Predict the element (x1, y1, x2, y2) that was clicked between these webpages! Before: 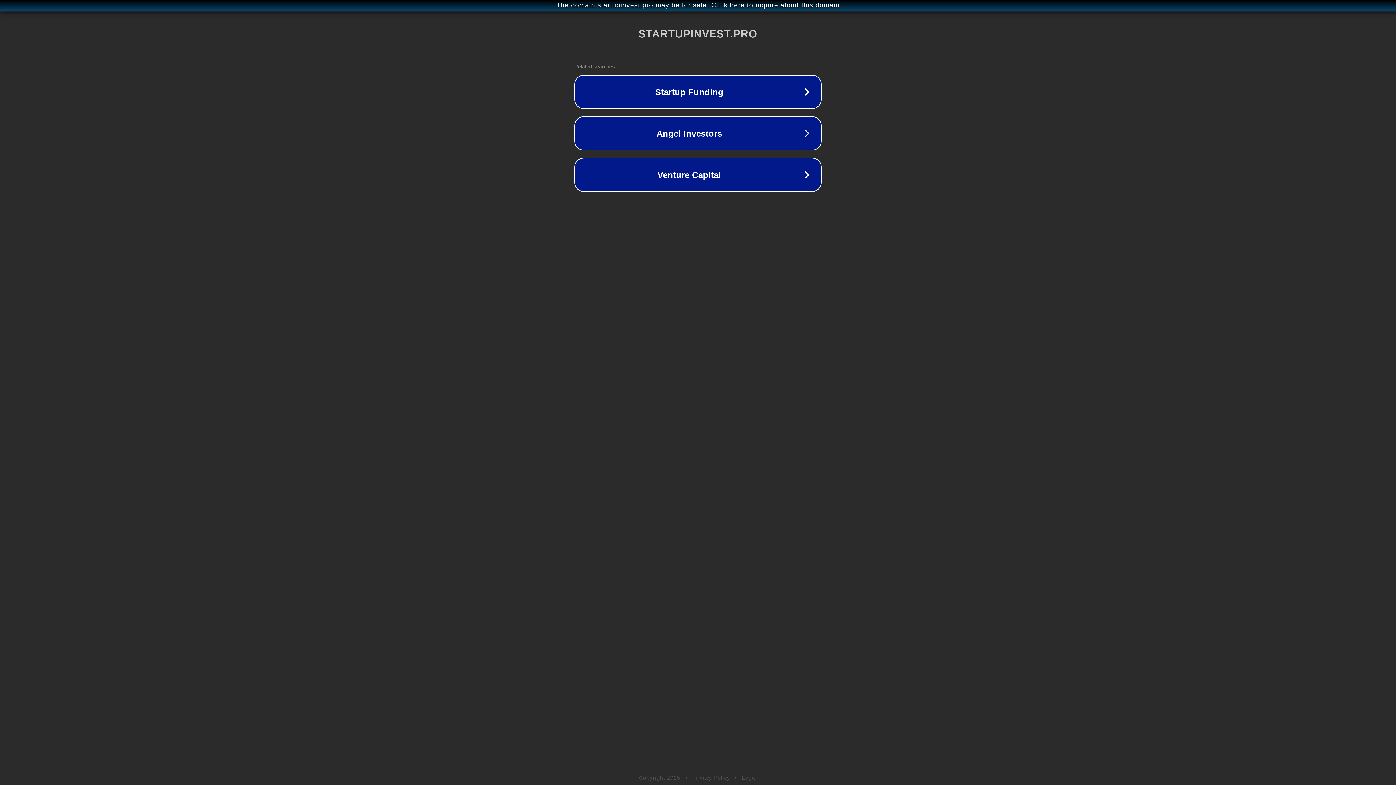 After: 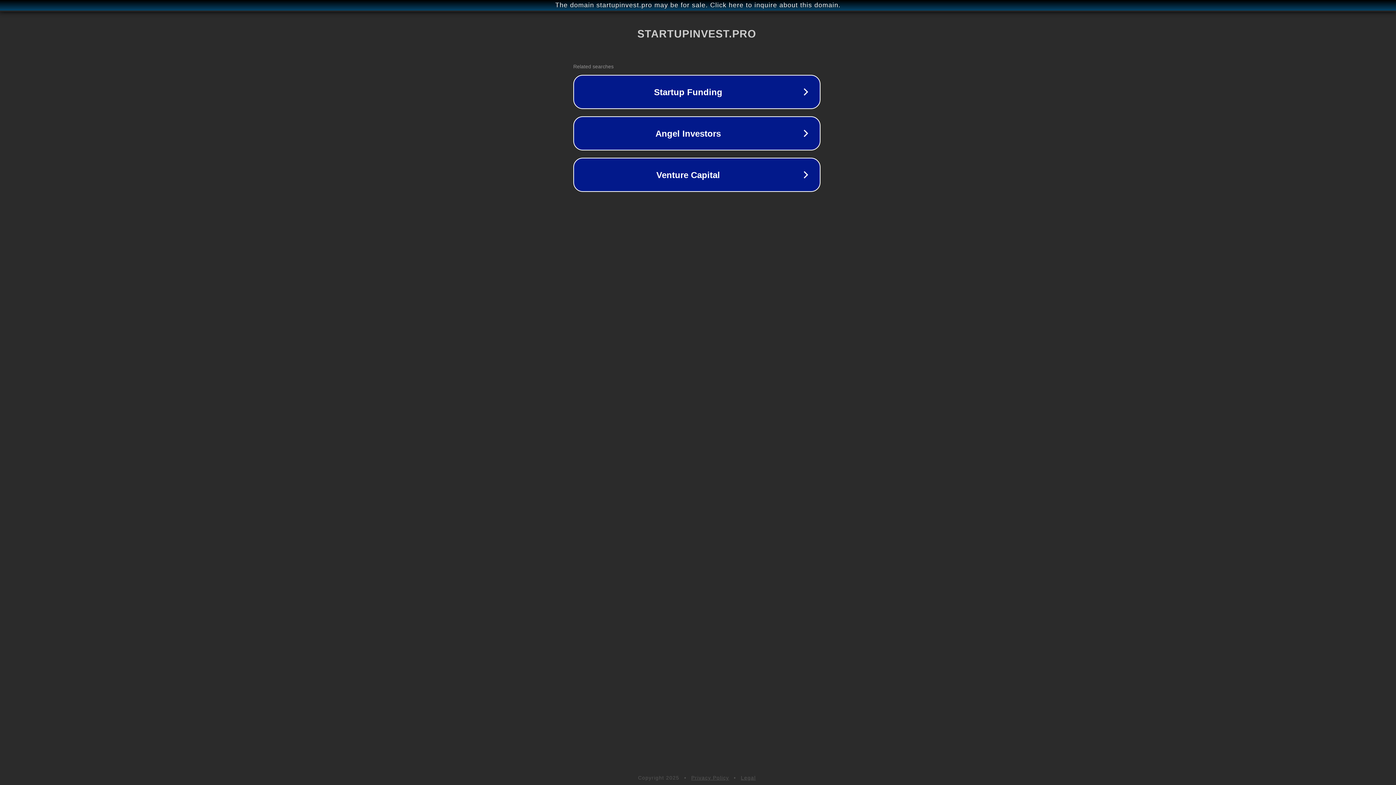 Action: label: The domain startupinvest.pro may be for sale. Click here to inquire about this domain. bbox: (1, 1, 1397, 9)